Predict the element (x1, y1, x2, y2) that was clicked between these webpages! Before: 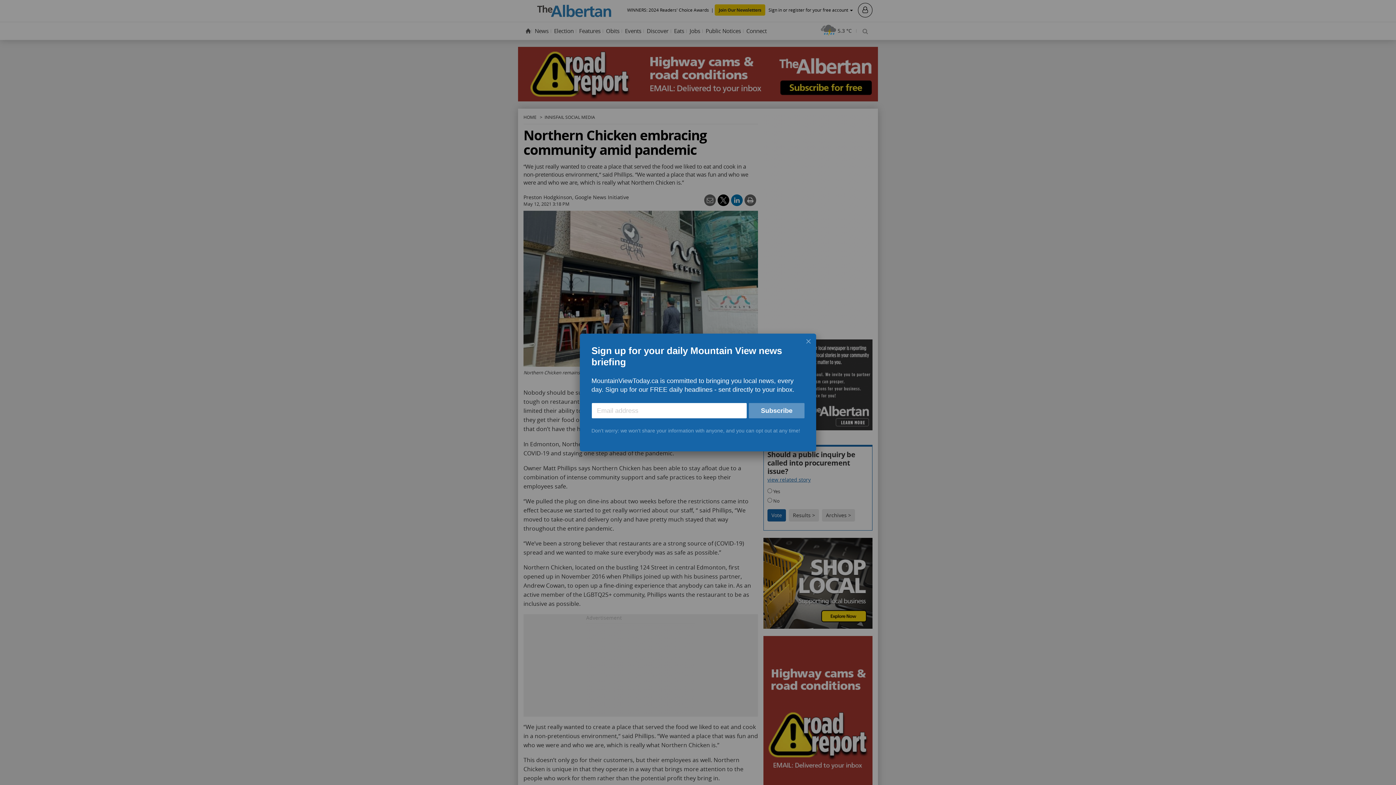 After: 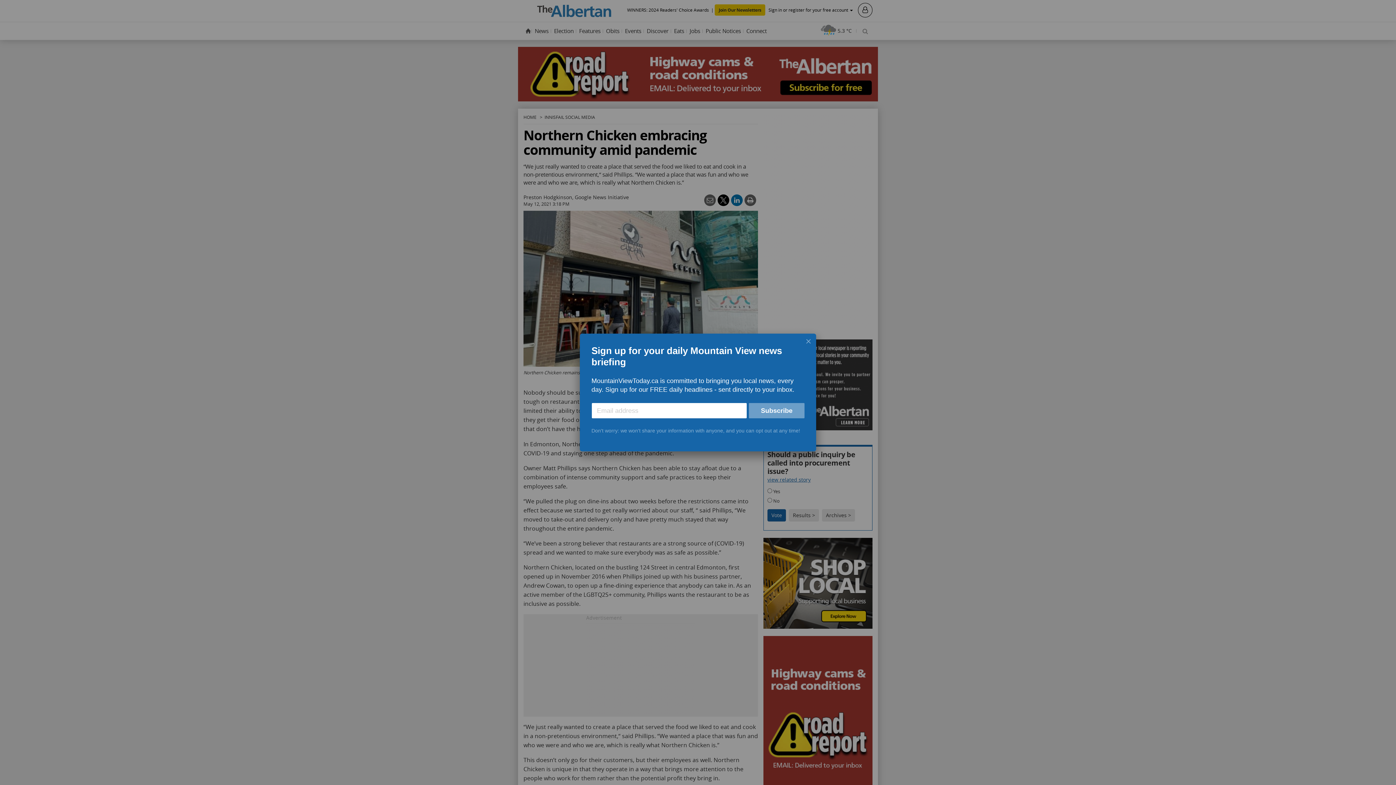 Action: bbox: (749, 403, 804, 418) label: Subscribe